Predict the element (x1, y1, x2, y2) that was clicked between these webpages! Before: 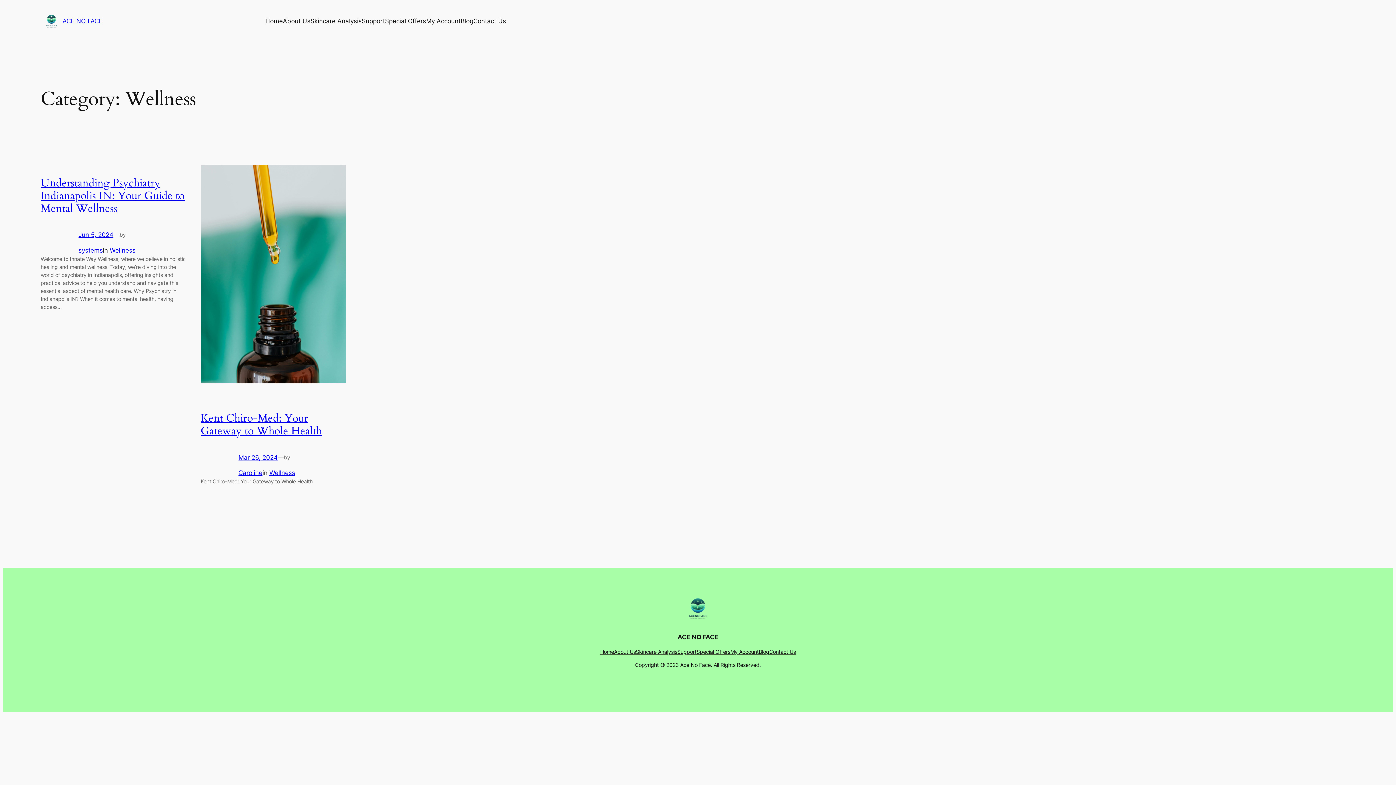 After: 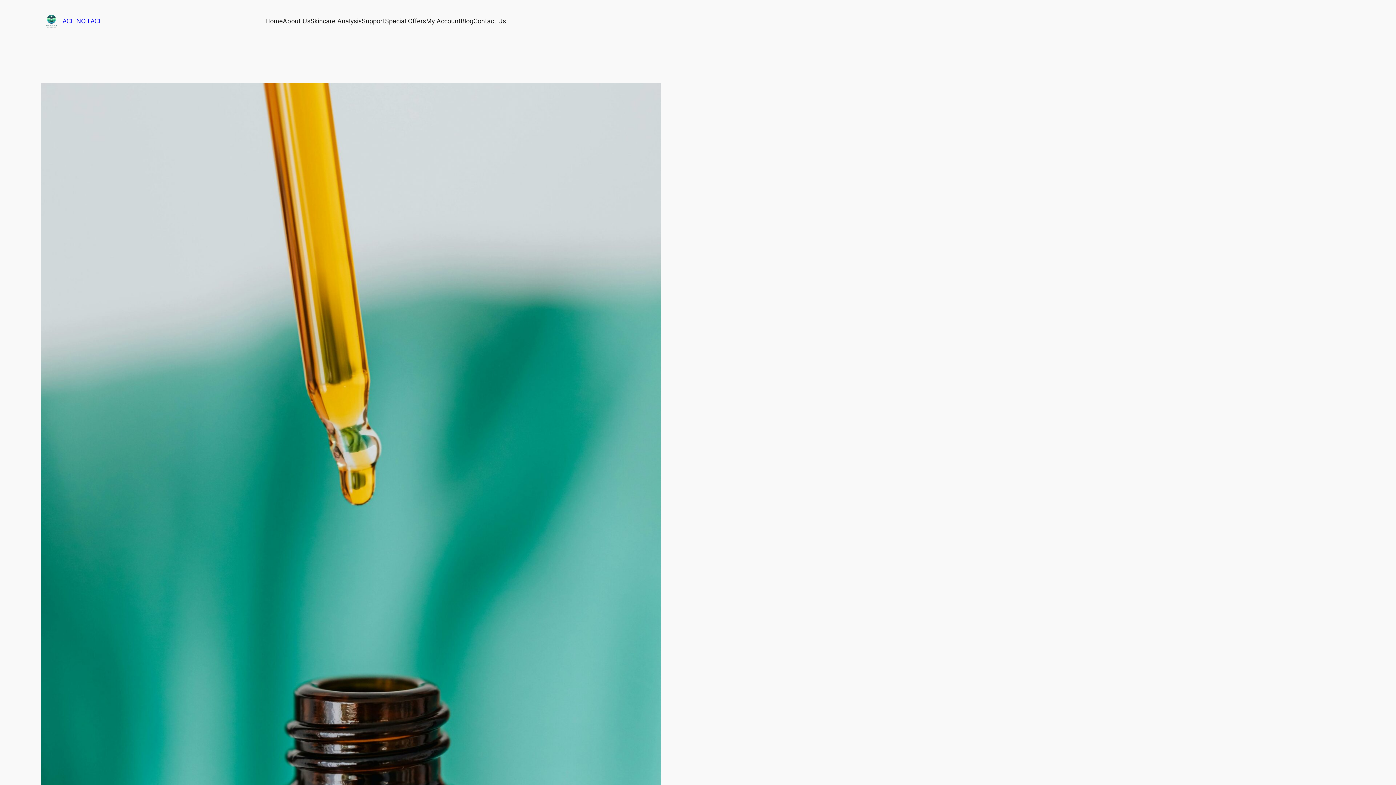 Action: bbox: (200, 165, 346, 386)